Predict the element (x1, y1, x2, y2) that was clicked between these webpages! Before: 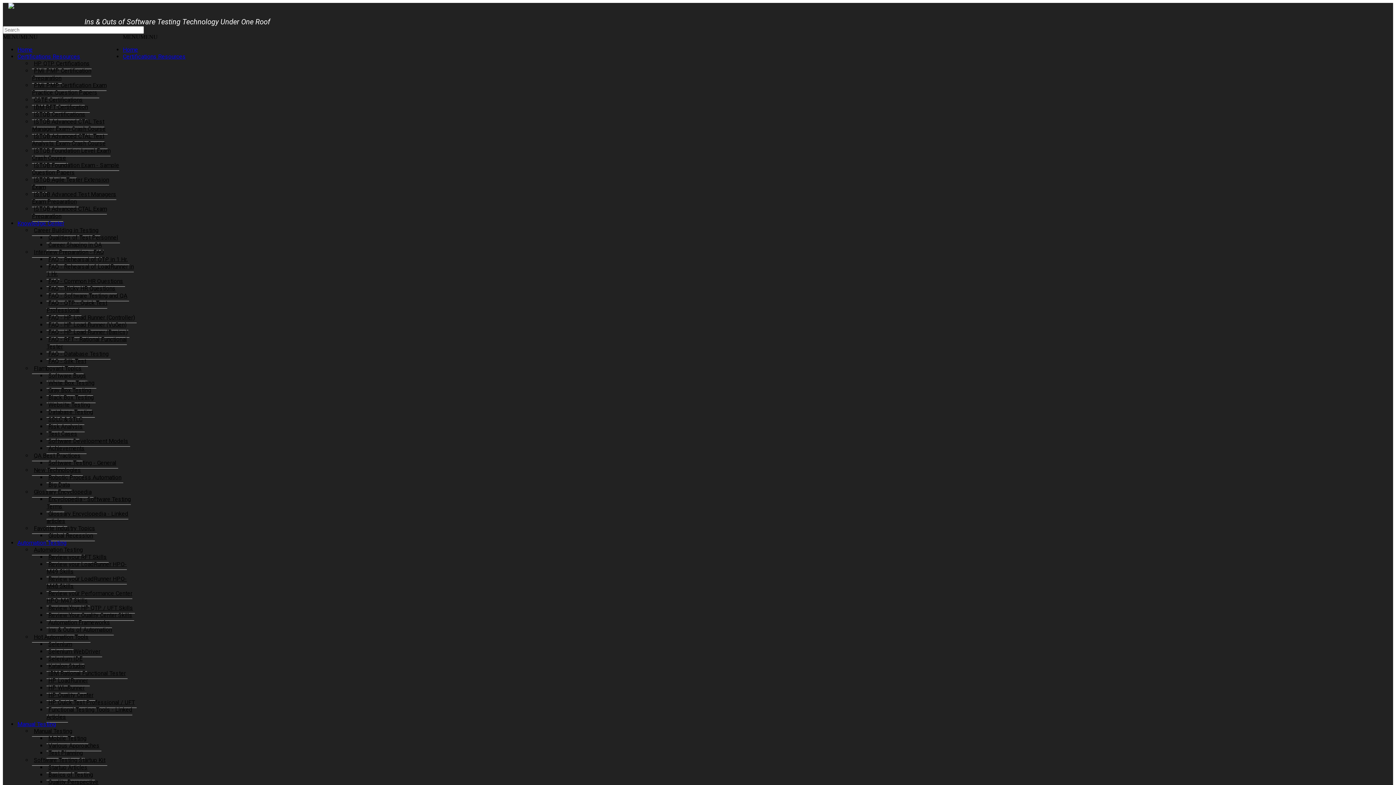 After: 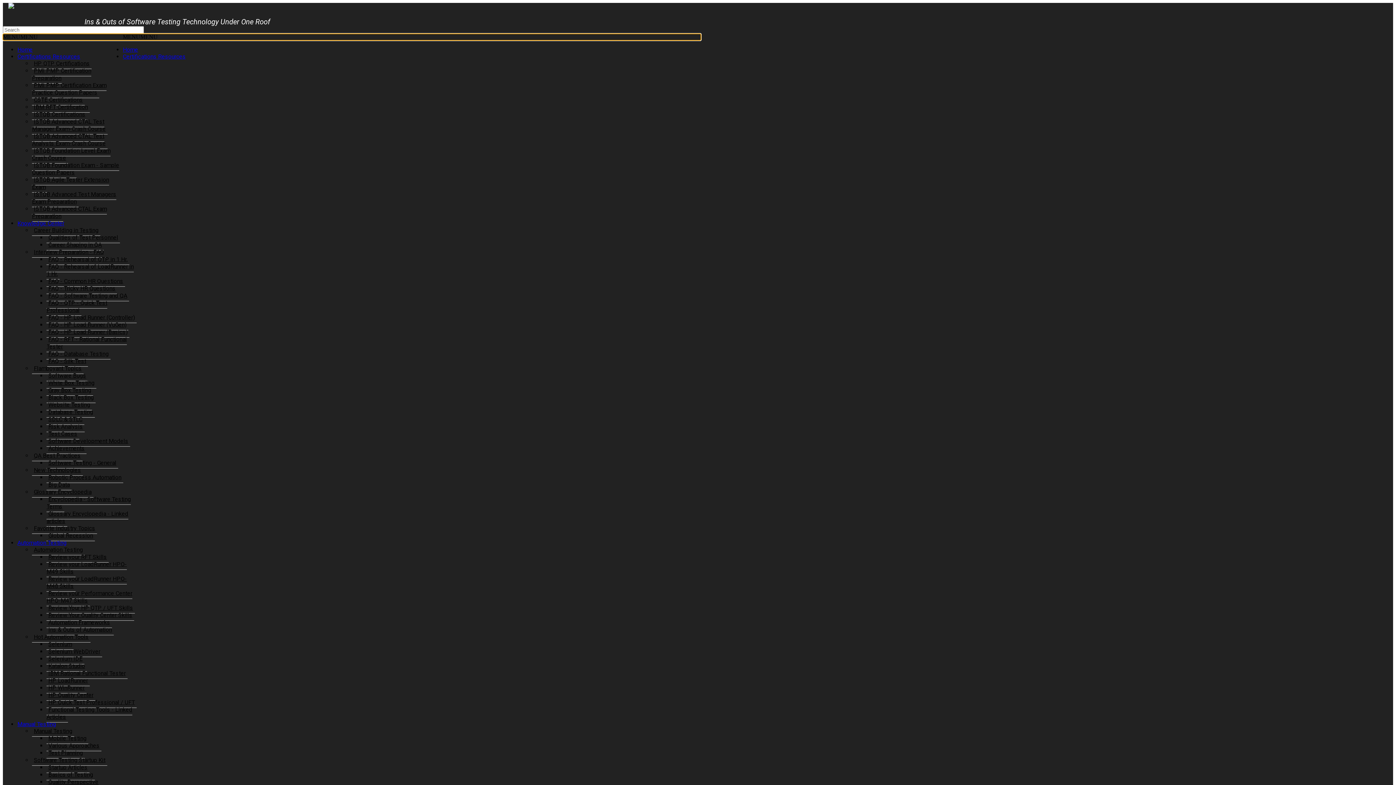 Action: label: MENUMENU bbox: (122, 33, 157, 40)